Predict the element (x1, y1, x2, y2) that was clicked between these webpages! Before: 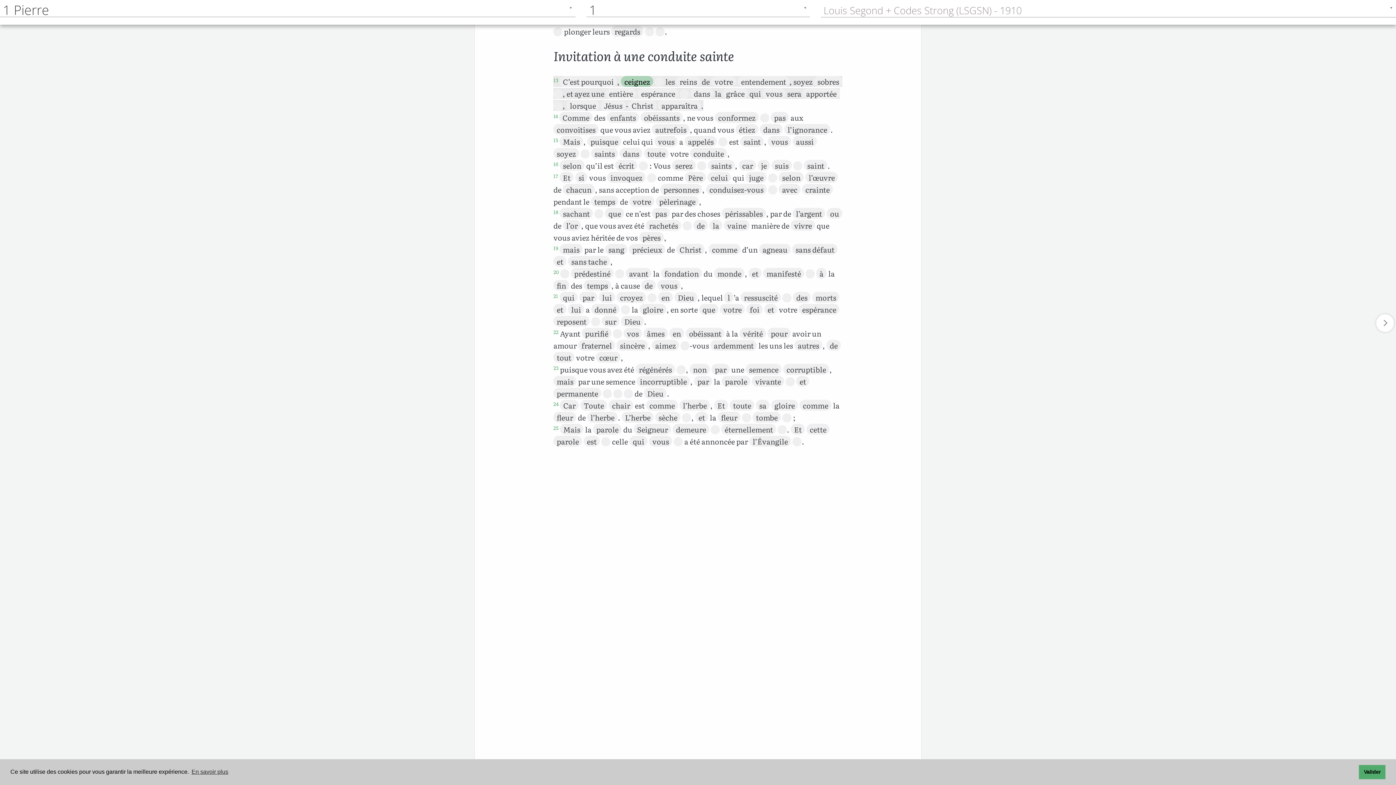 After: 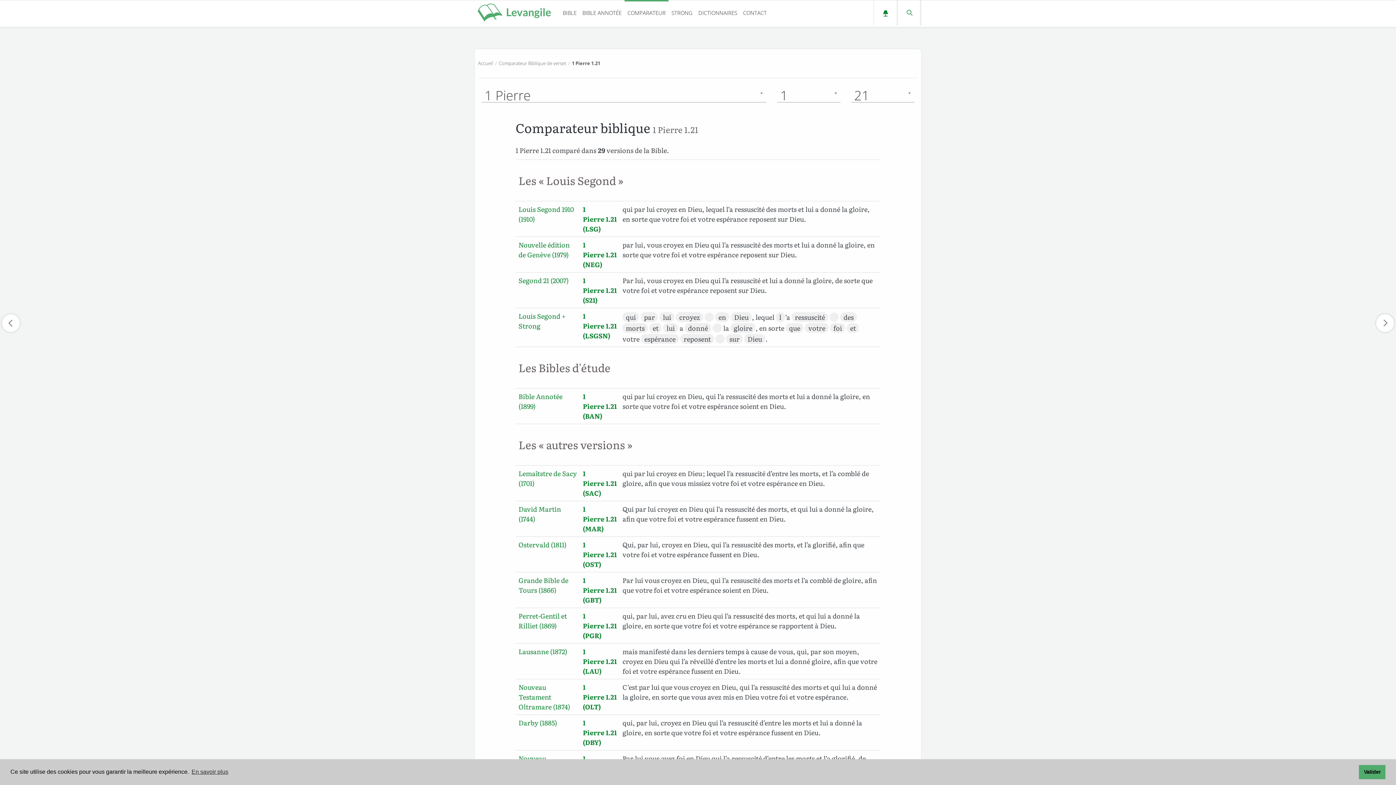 Action: label: 21 bbox: (553, 292, 558, 299)